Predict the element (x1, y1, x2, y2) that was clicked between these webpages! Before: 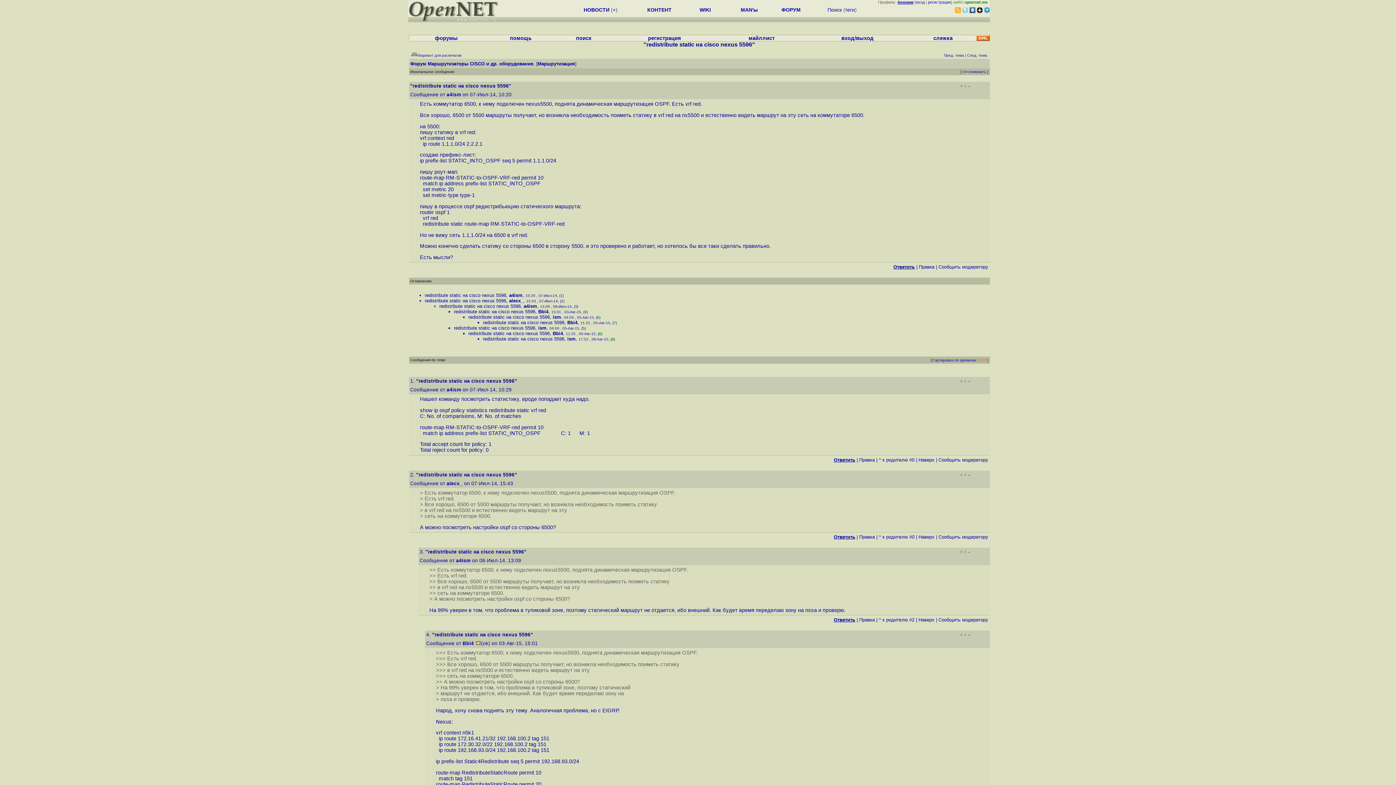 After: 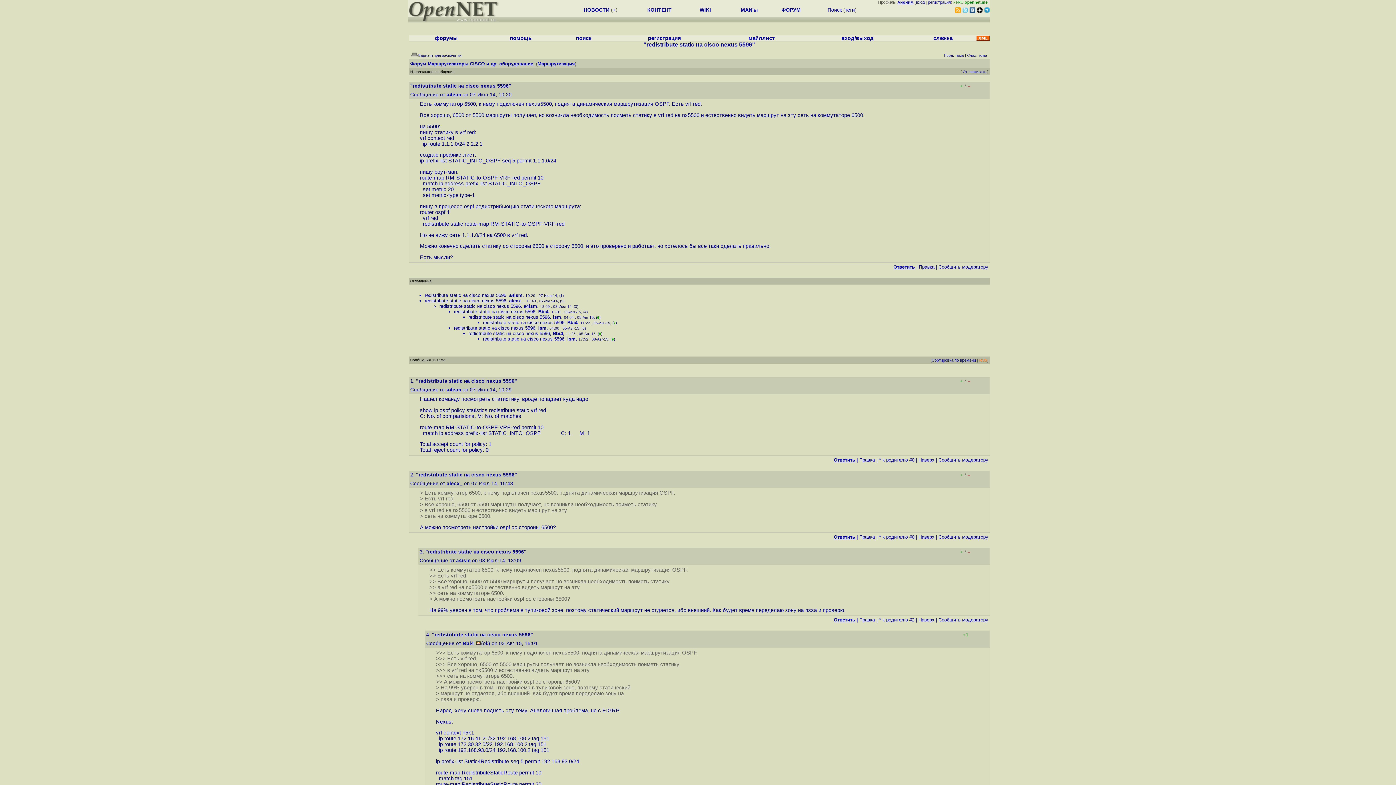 Action: label: + bbox: (960, 632, 964, 637)